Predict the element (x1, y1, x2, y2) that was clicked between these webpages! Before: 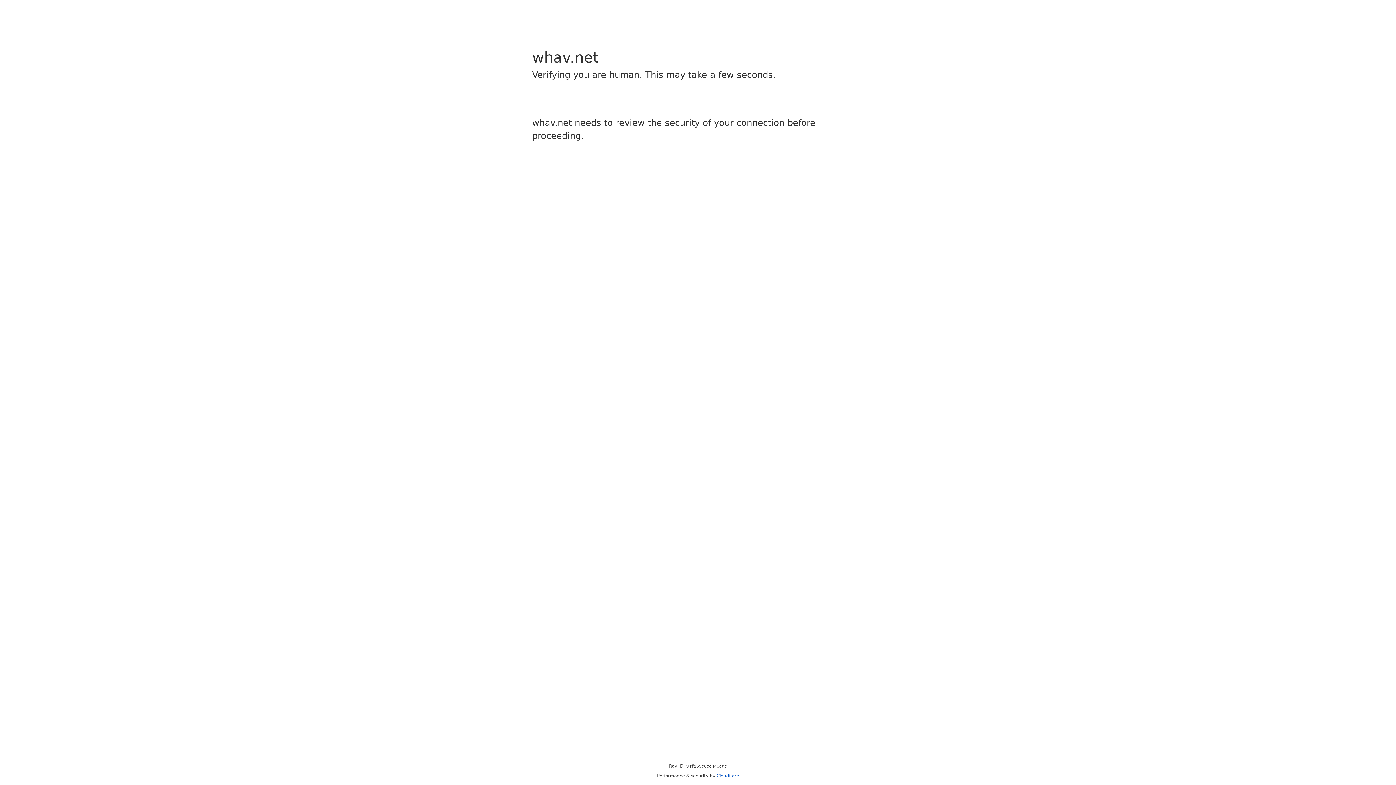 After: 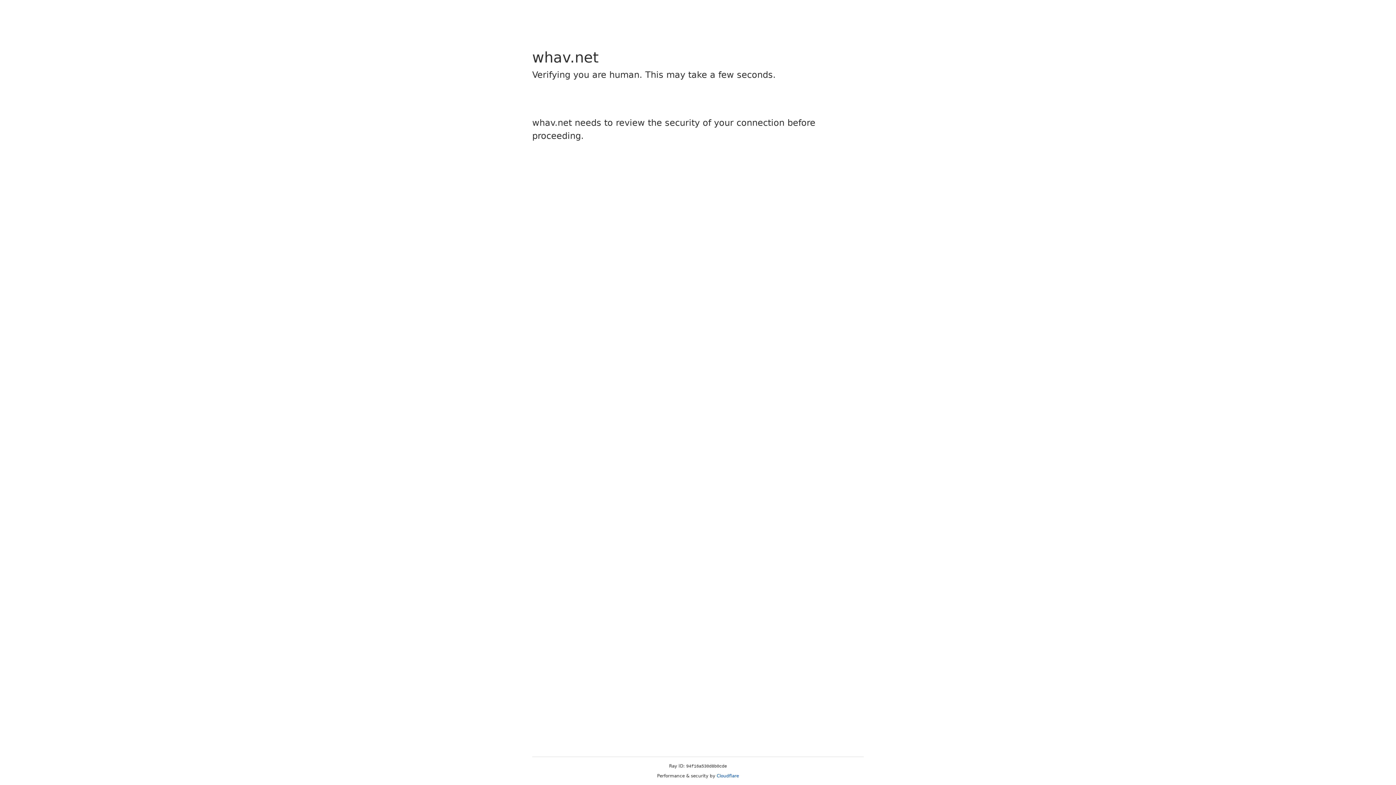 Action: label: Cloudflare bbox: (716, 773, 739, 778)